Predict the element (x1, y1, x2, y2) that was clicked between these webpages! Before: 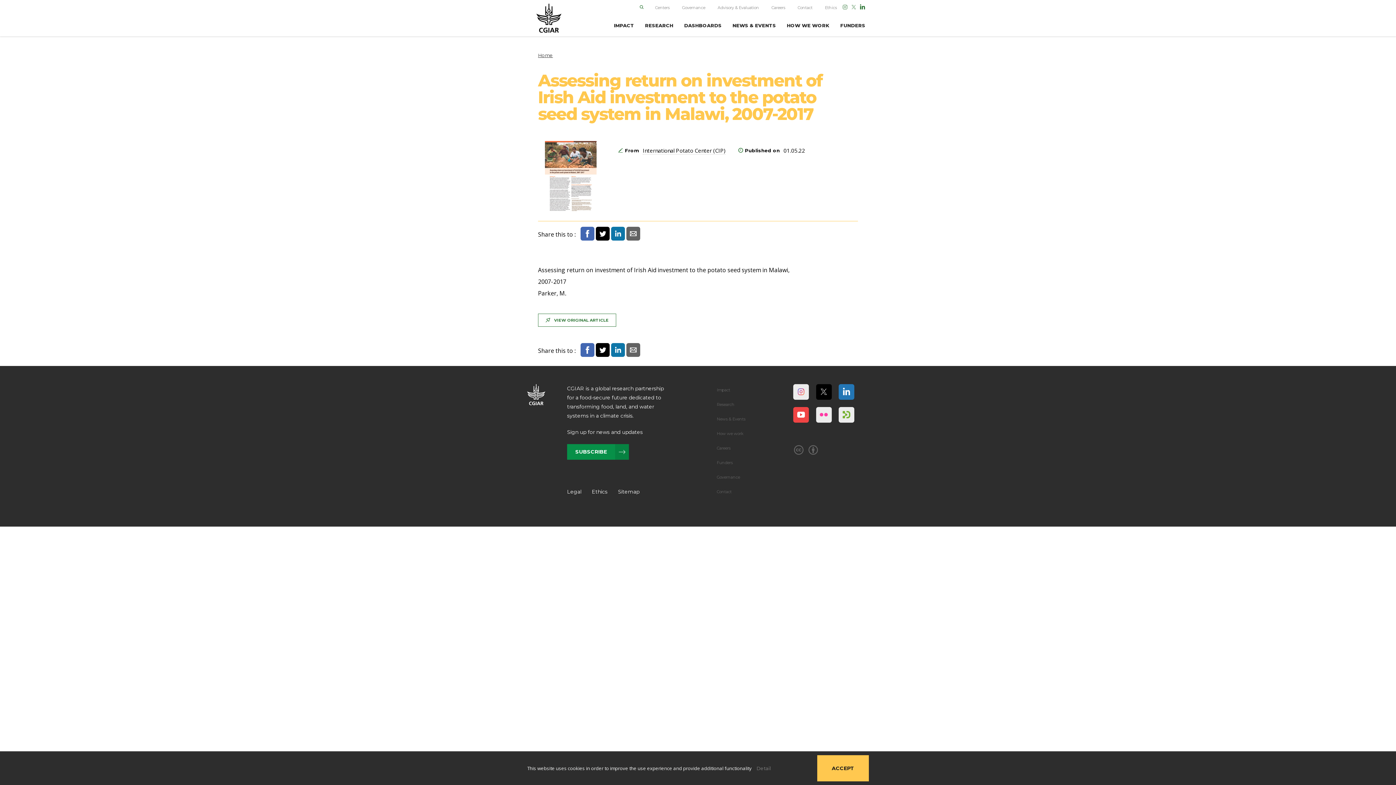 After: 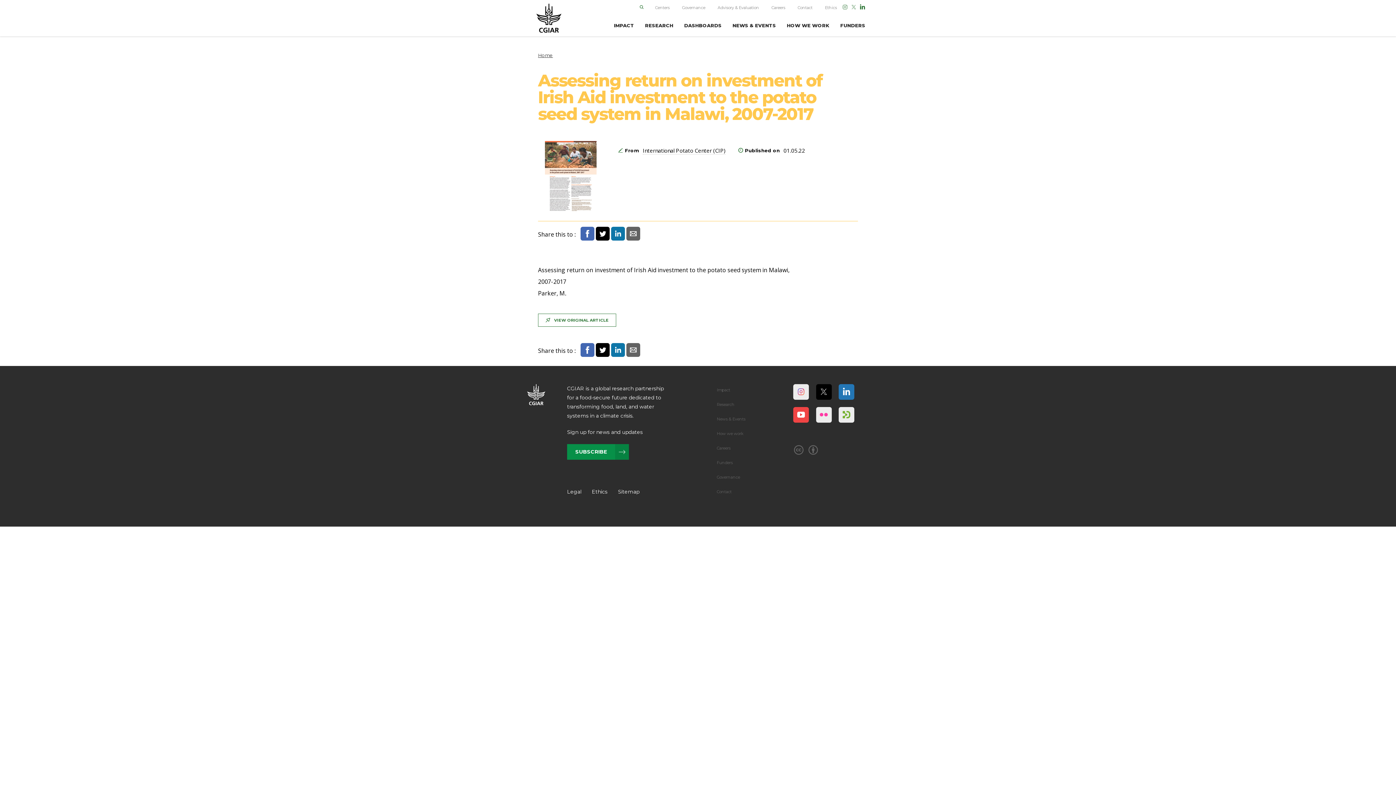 Action: bbox: (817, 755, 869, 781) label: ACCEPT